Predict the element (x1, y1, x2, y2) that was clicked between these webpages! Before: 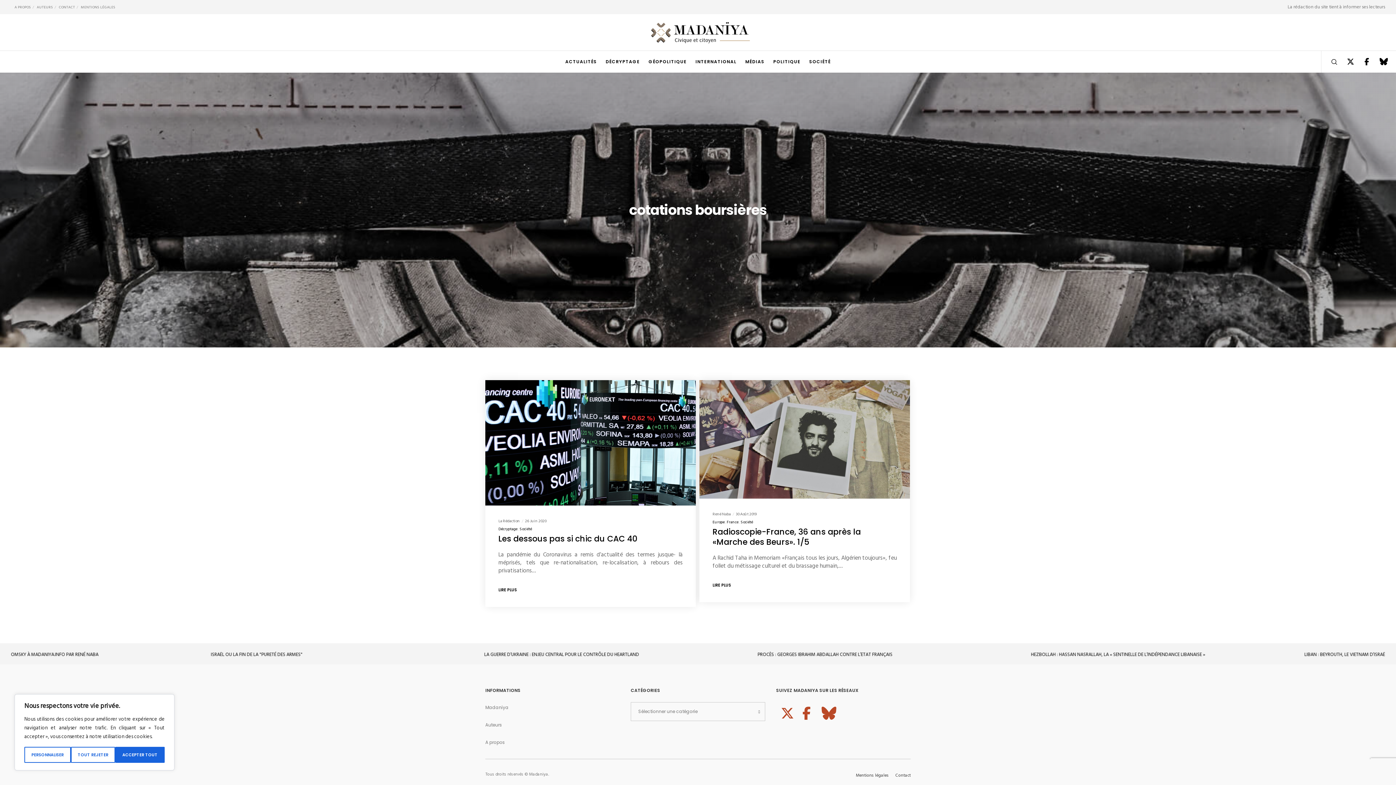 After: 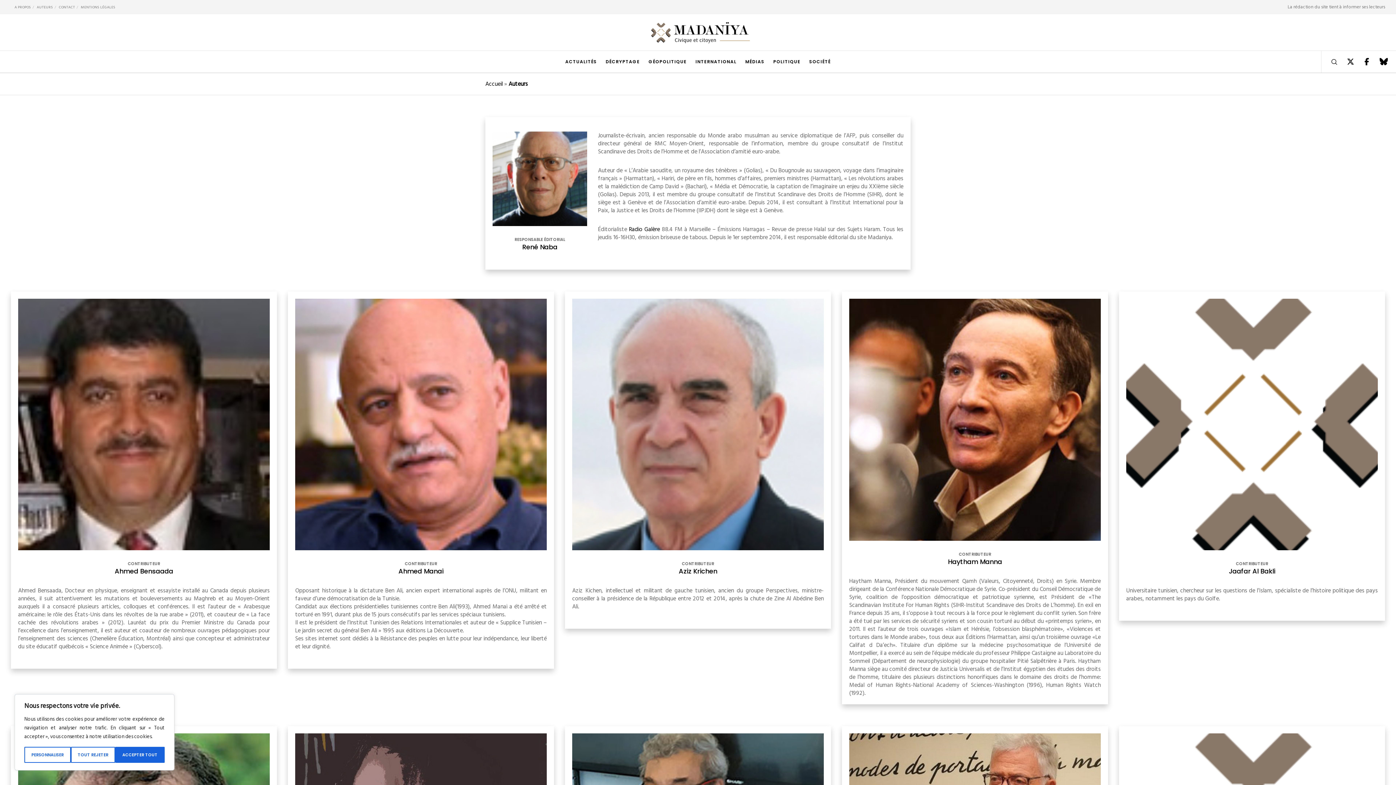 Action: label: AUTEURS bbox: (36, 4, 52, 10)